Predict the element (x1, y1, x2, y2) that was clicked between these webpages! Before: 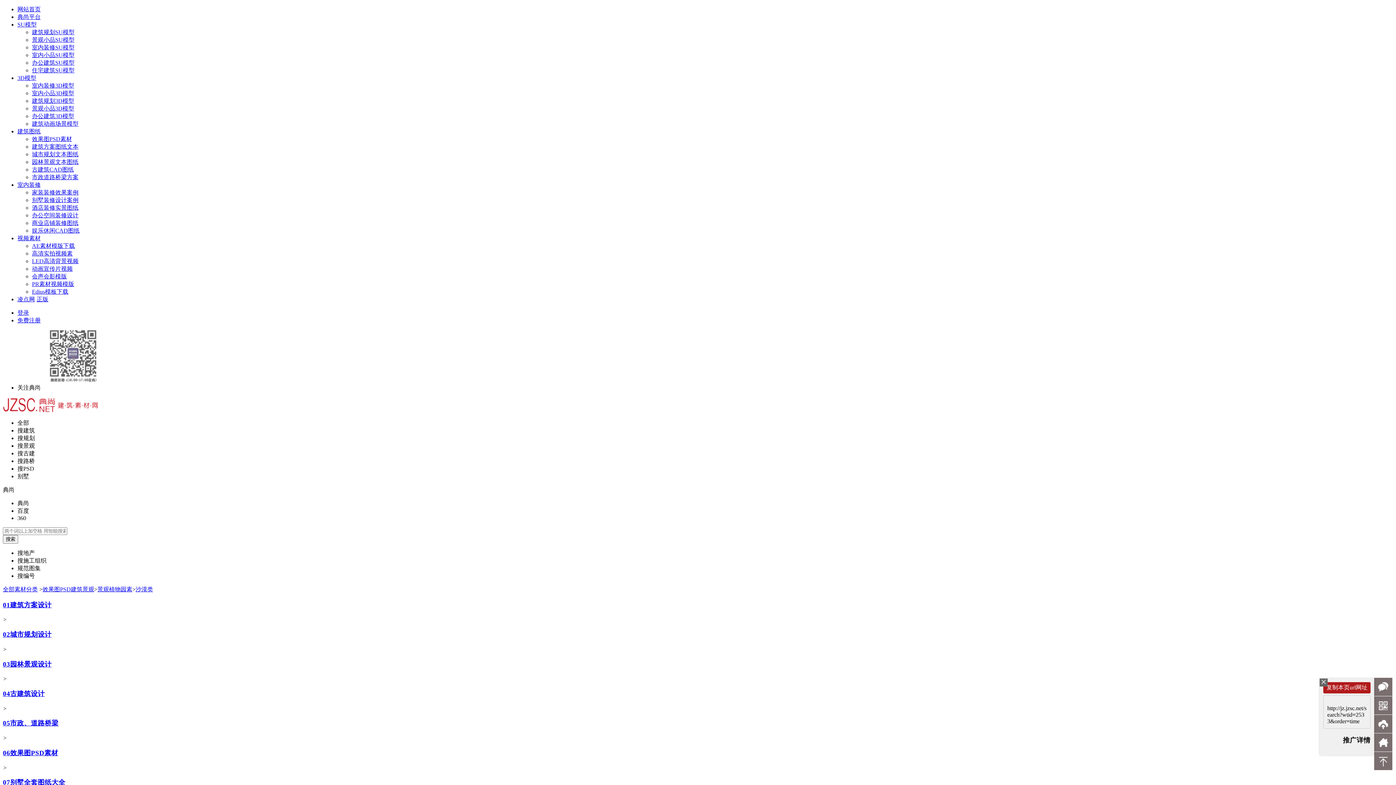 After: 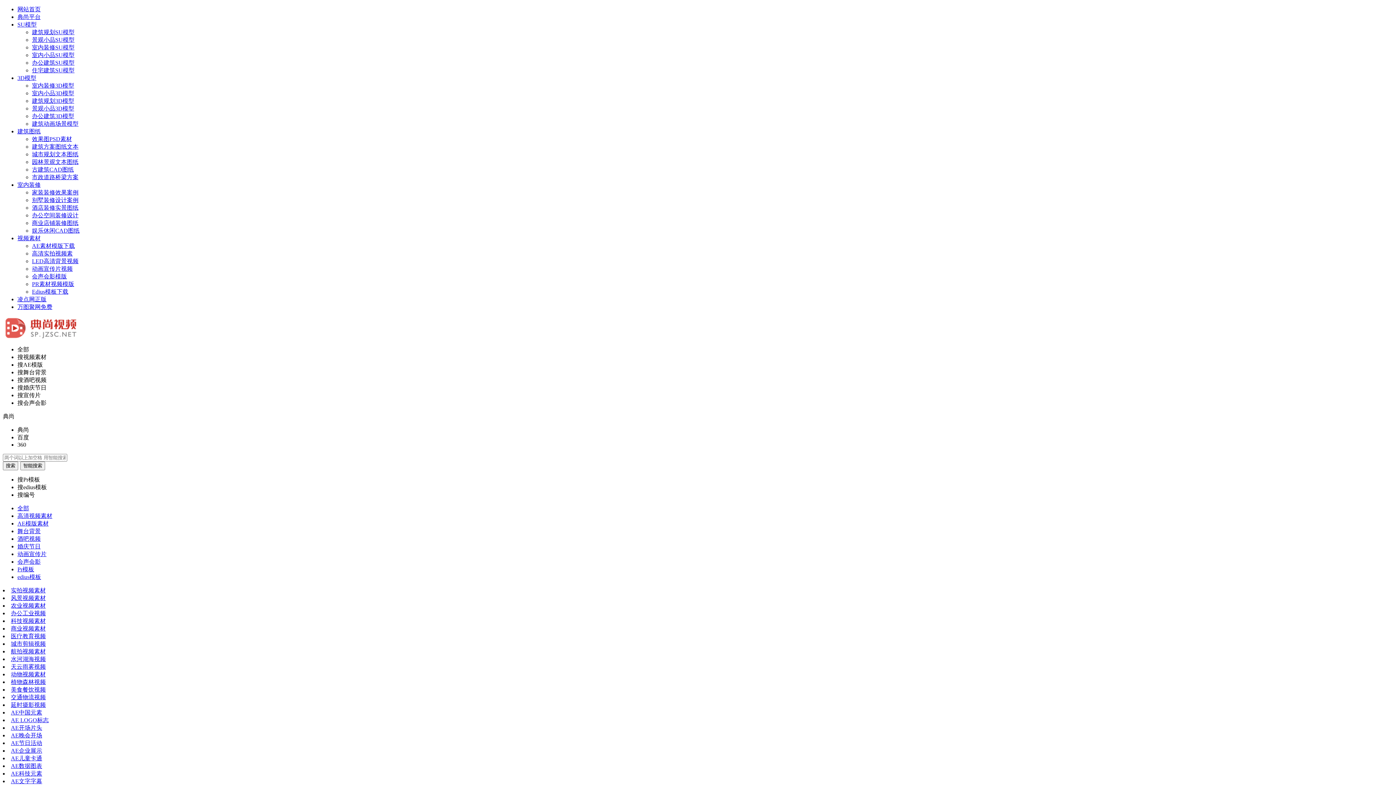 Action: bbox: (32, 250, 72, 256) label: 高清实拍视频素